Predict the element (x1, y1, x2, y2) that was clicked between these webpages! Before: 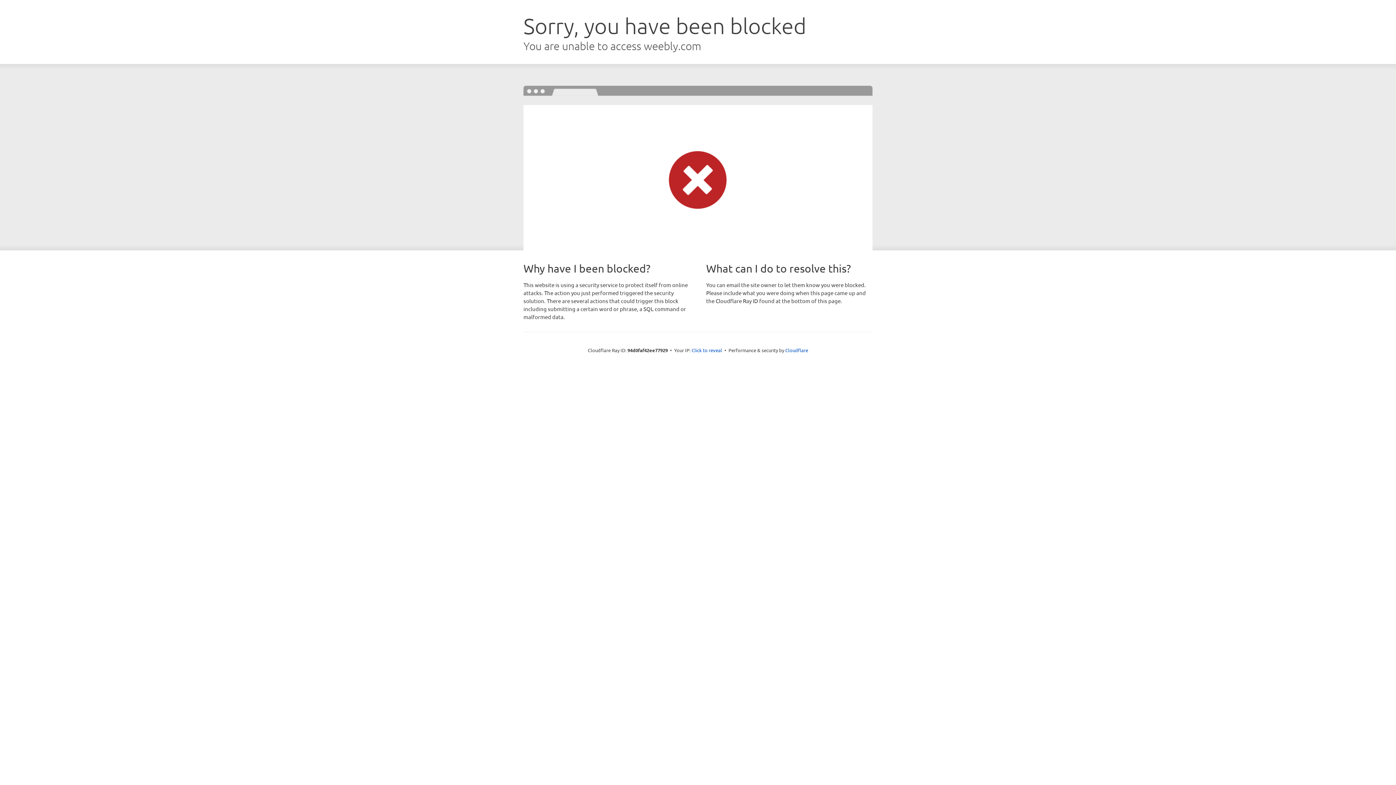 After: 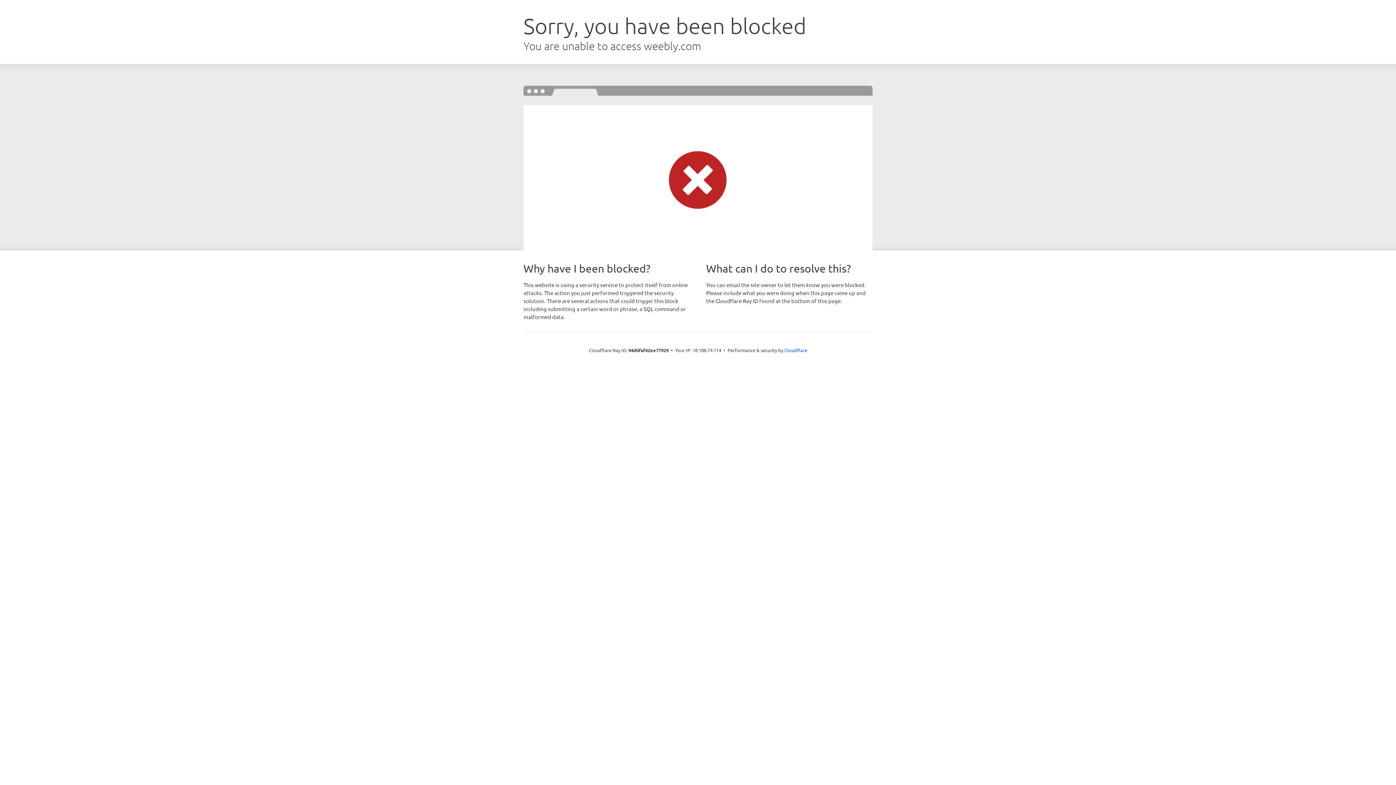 Action: label: Click to reveal bbox: (691, 346, 722, 353)